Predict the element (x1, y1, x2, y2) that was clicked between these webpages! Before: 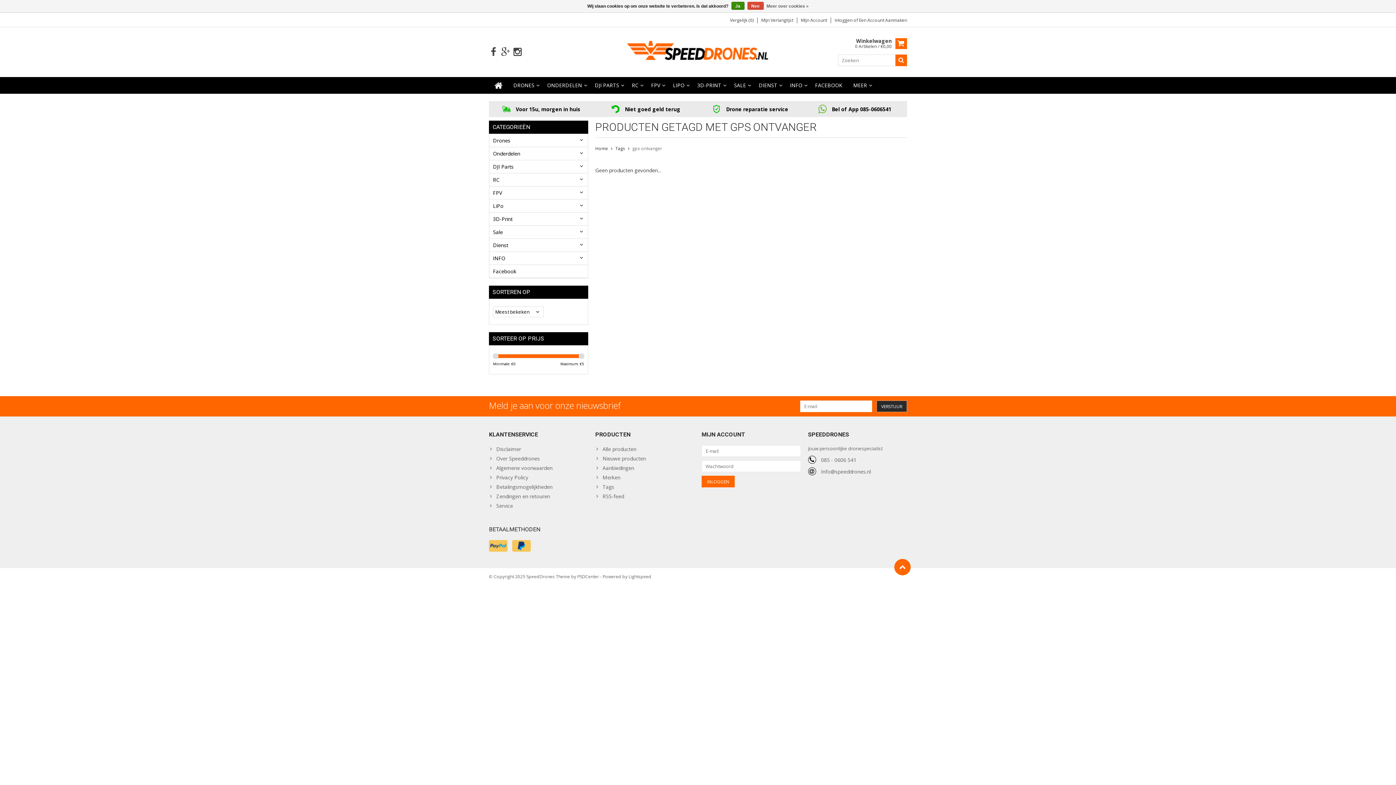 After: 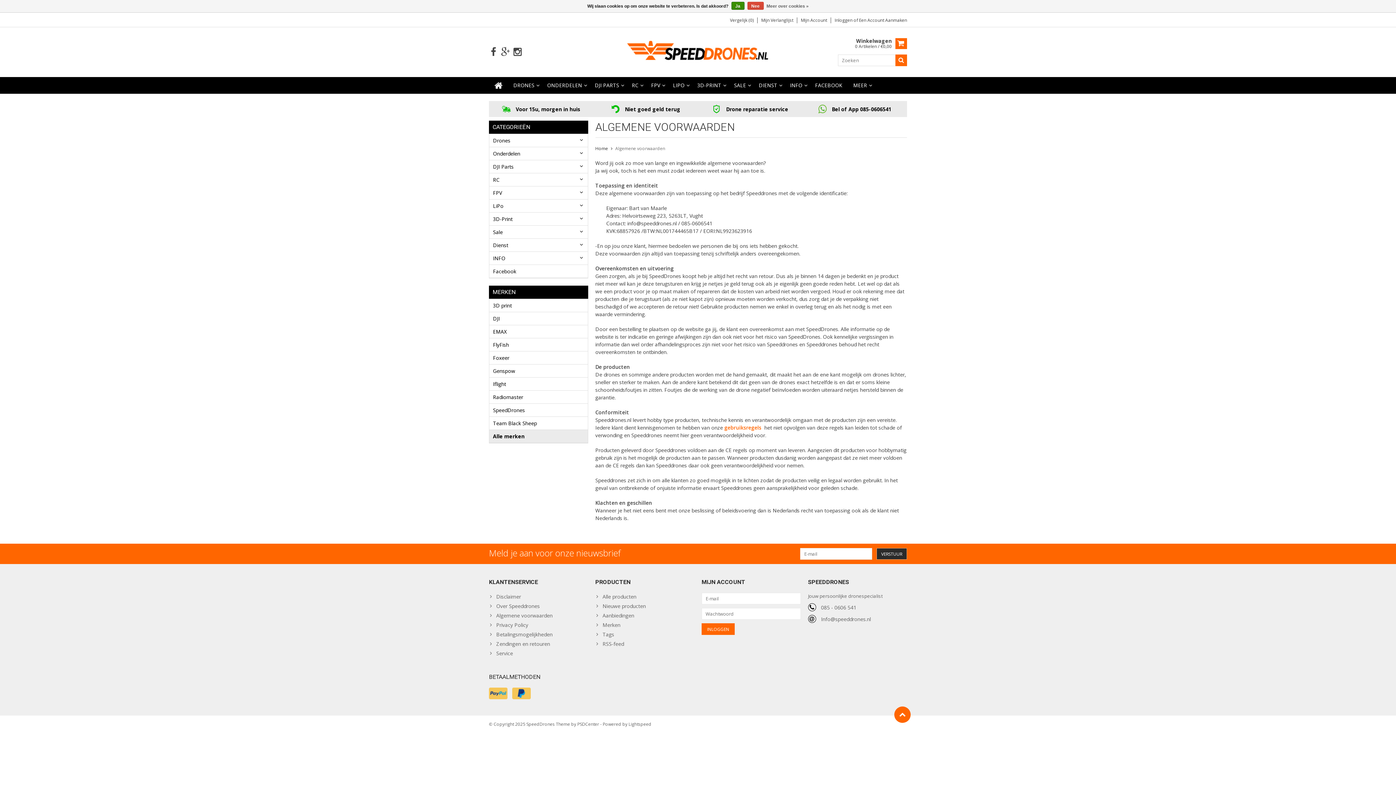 Action: label:  Niet goed geld terug bbox: (611, 105, 680, 112)